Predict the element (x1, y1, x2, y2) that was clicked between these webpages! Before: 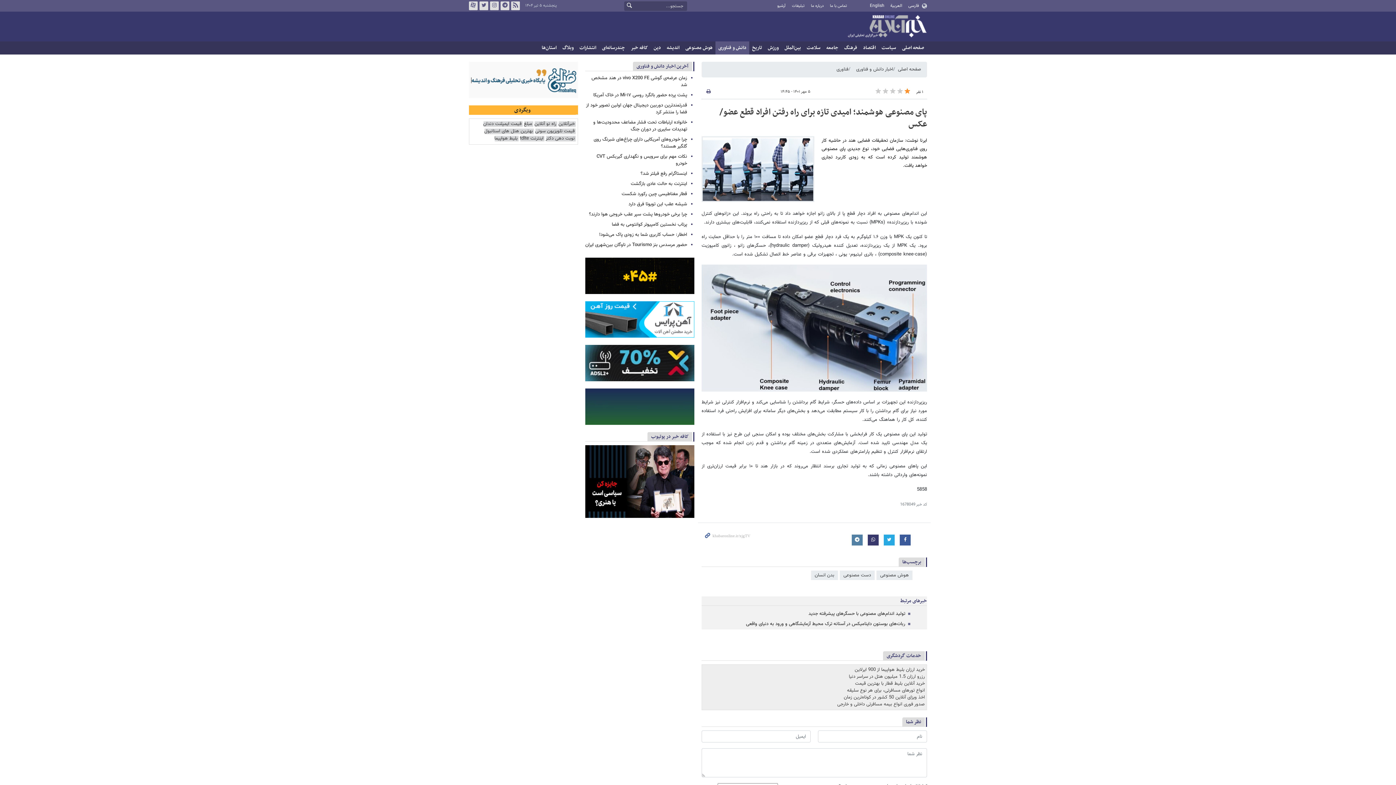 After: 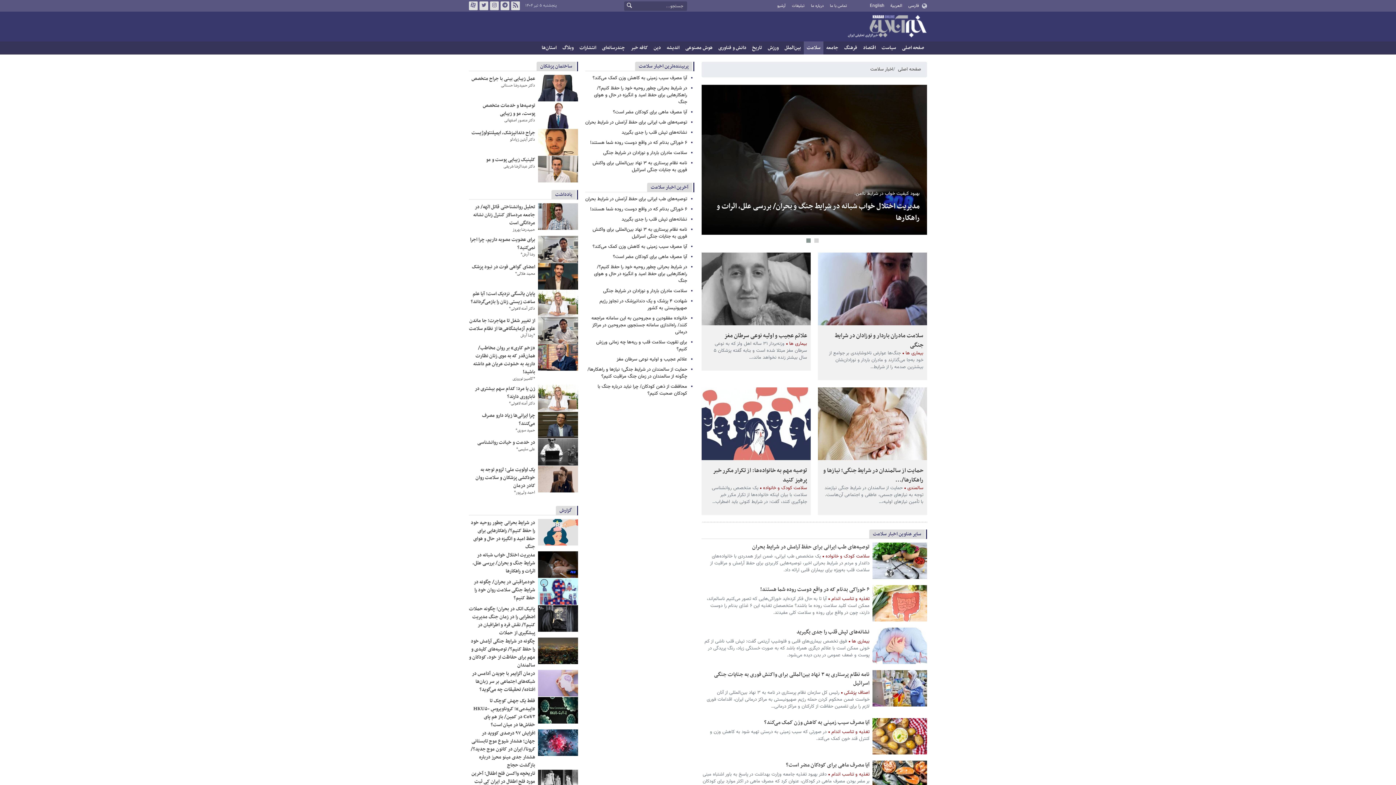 Action: bbox: (804, 41, 823, 54) label: سلامت